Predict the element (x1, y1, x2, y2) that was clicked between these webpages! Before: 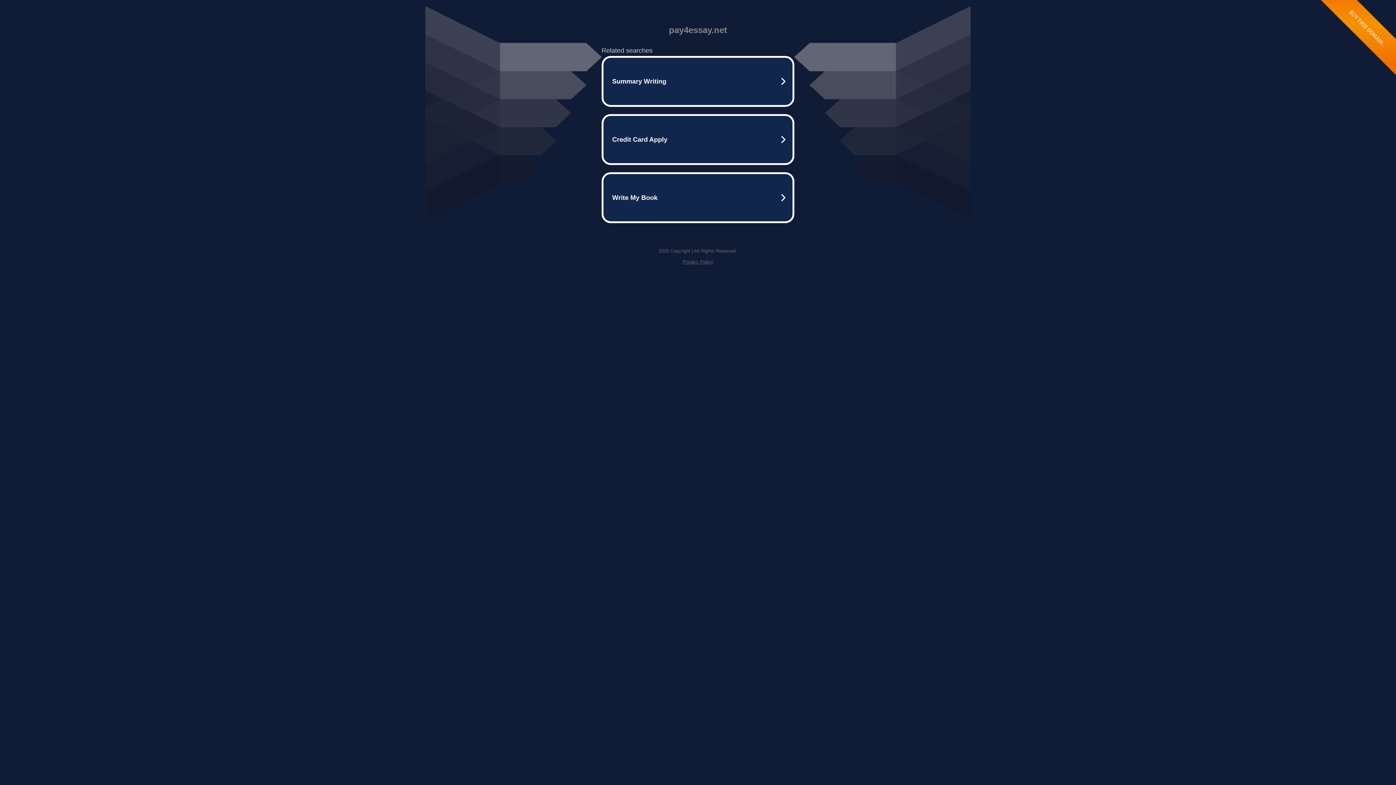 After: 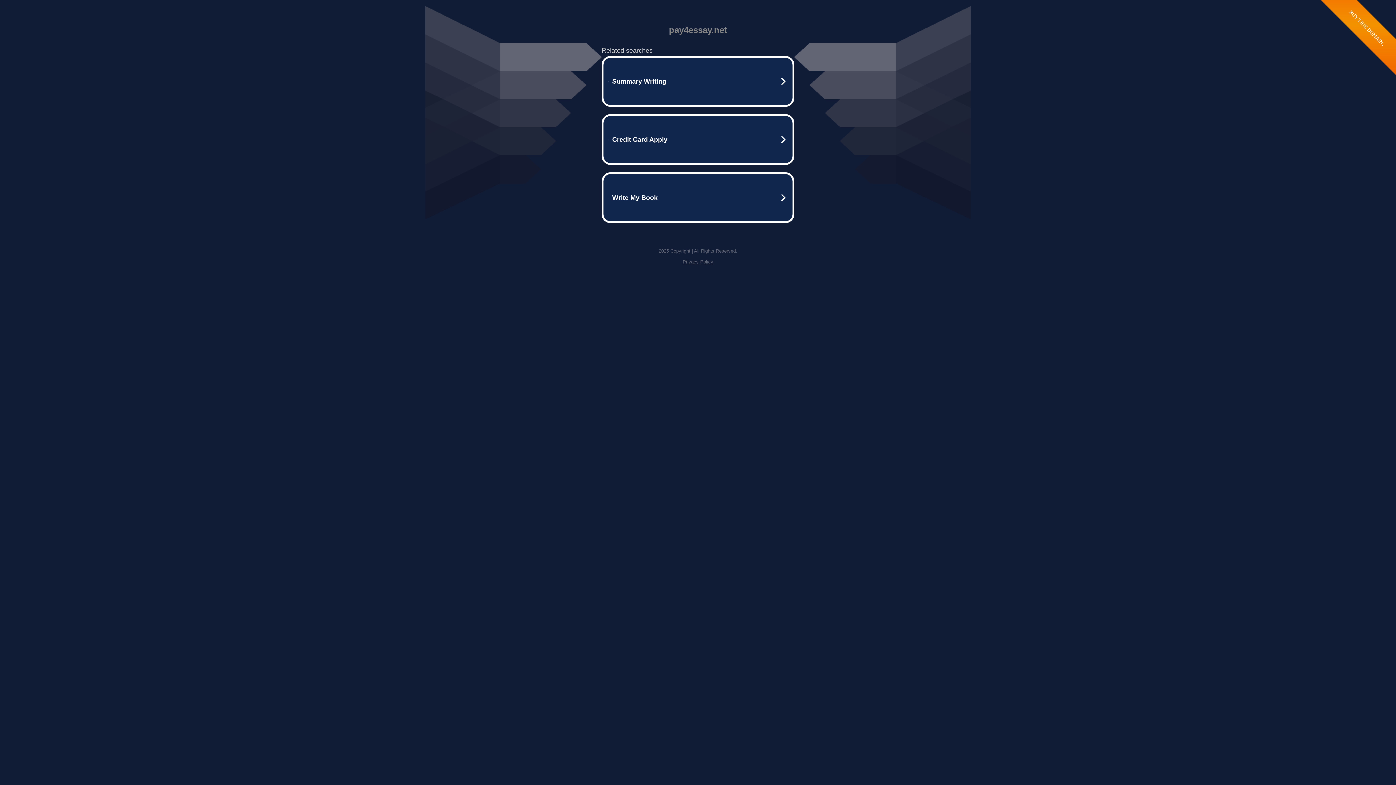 Action: label: Privacy Policy bbox: (682, 259, 713, 264)